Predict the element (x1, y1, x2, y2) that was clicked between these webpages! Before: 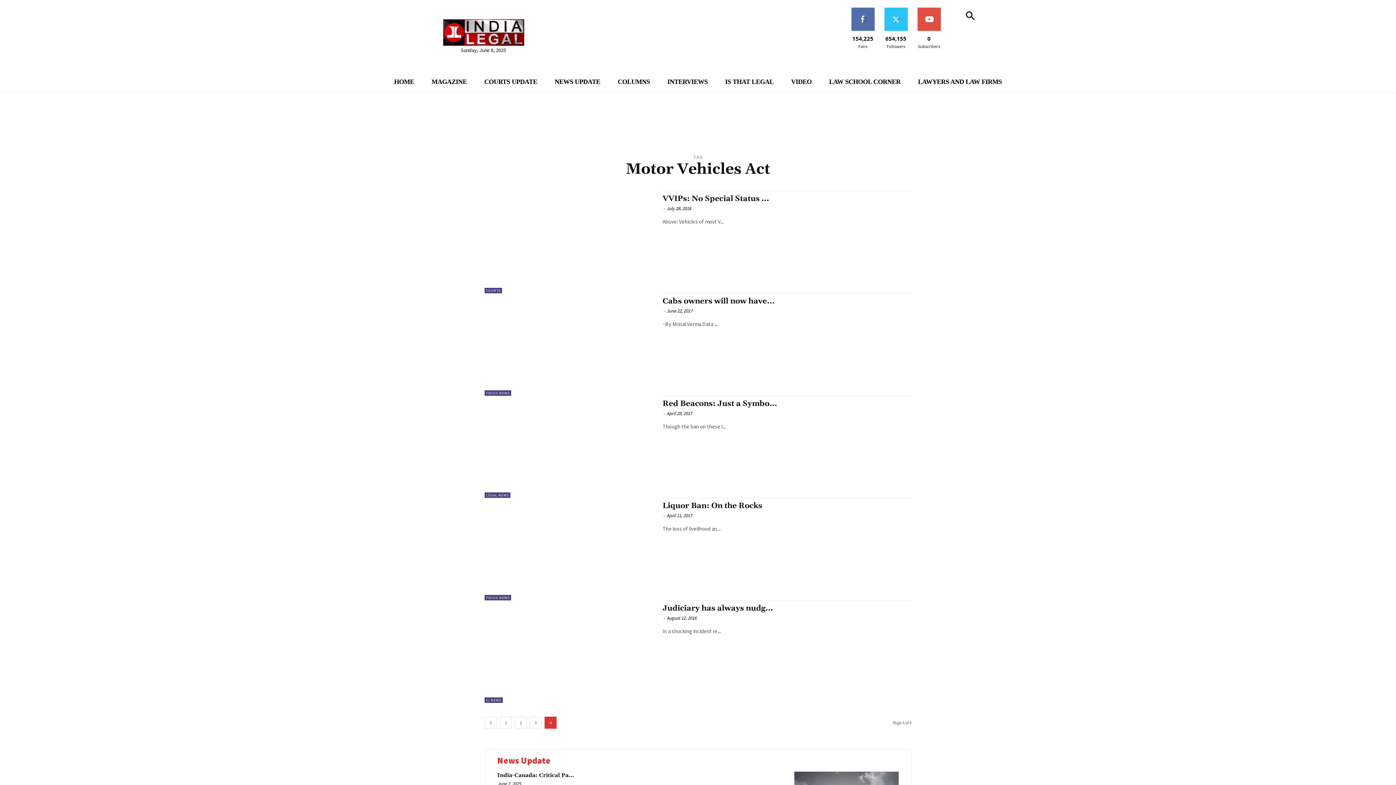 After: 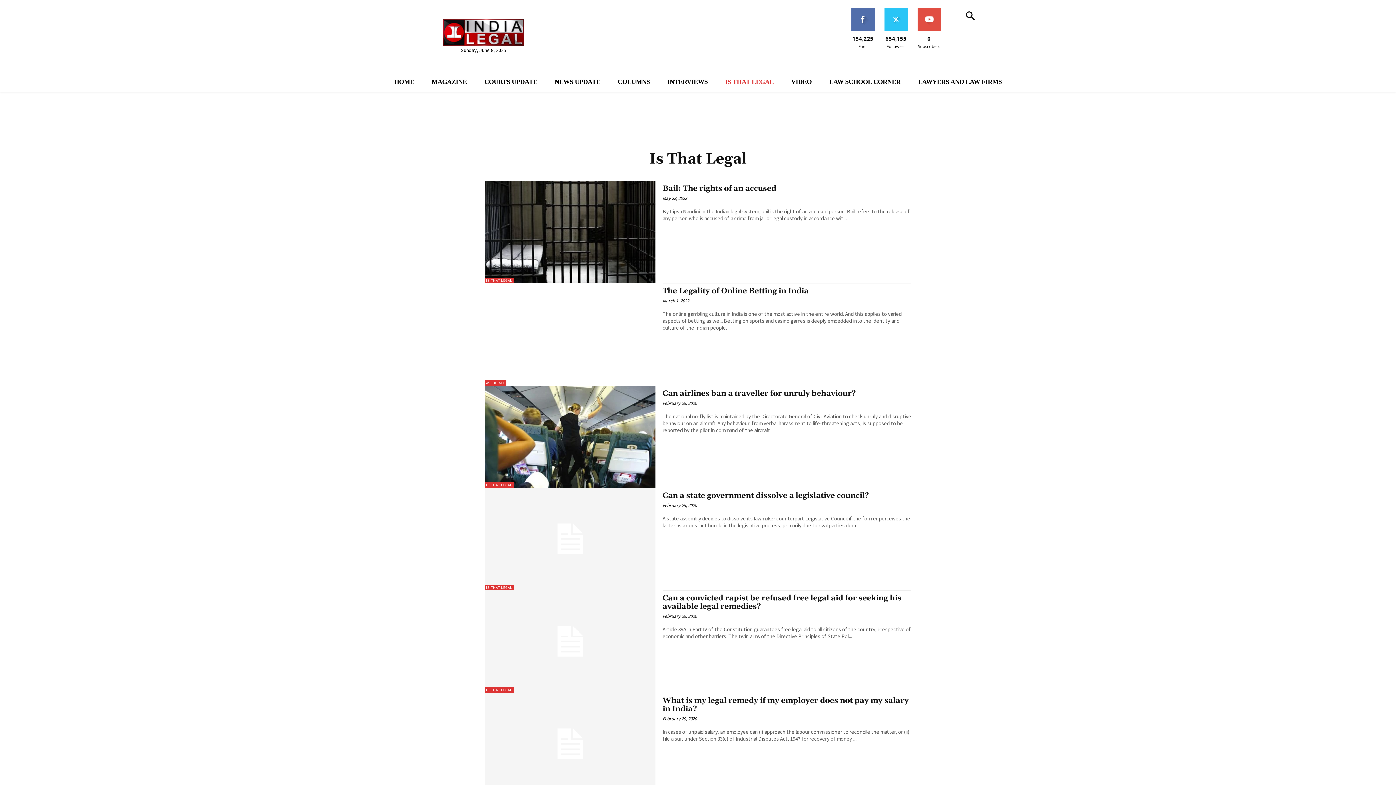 Action: bbox: (716, 72, 782, 92) label: IS THAT LEGAL